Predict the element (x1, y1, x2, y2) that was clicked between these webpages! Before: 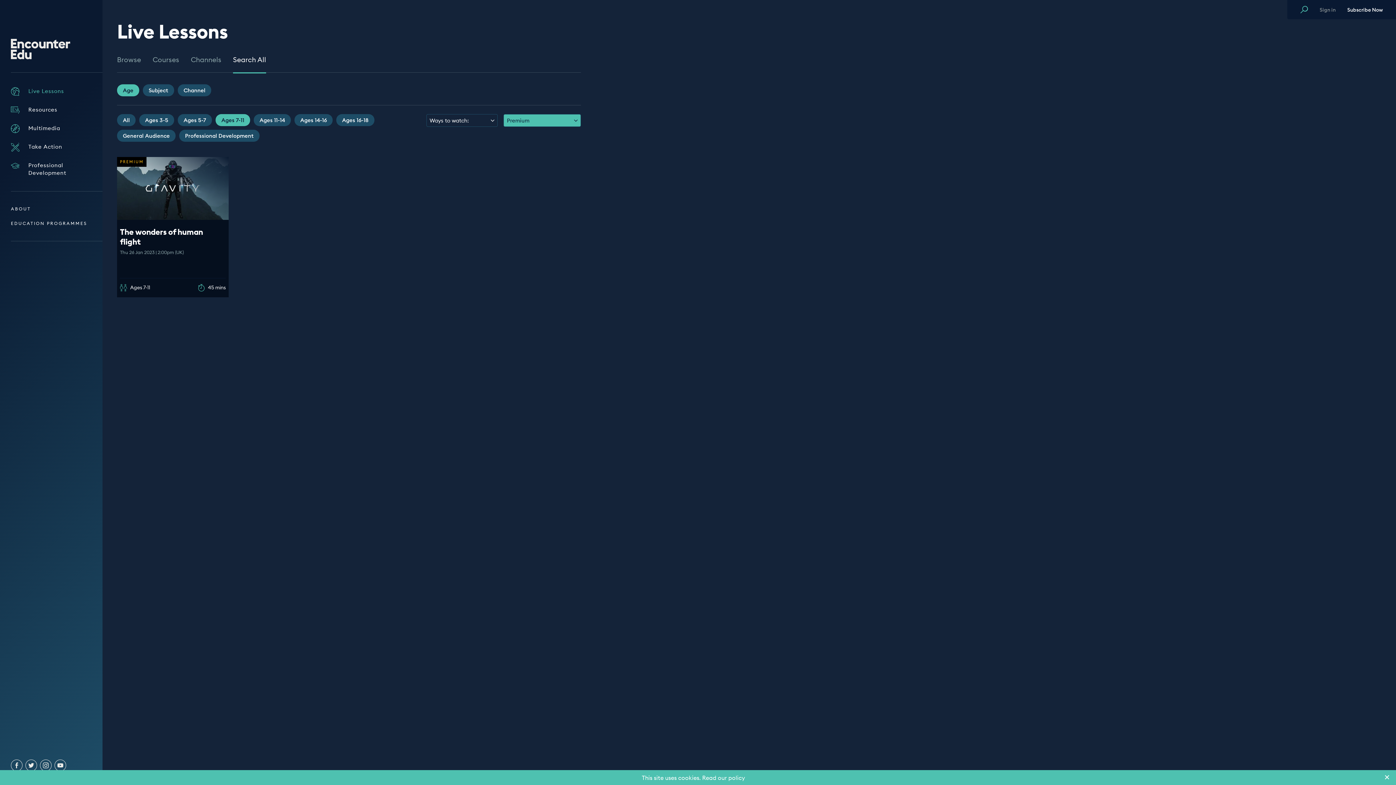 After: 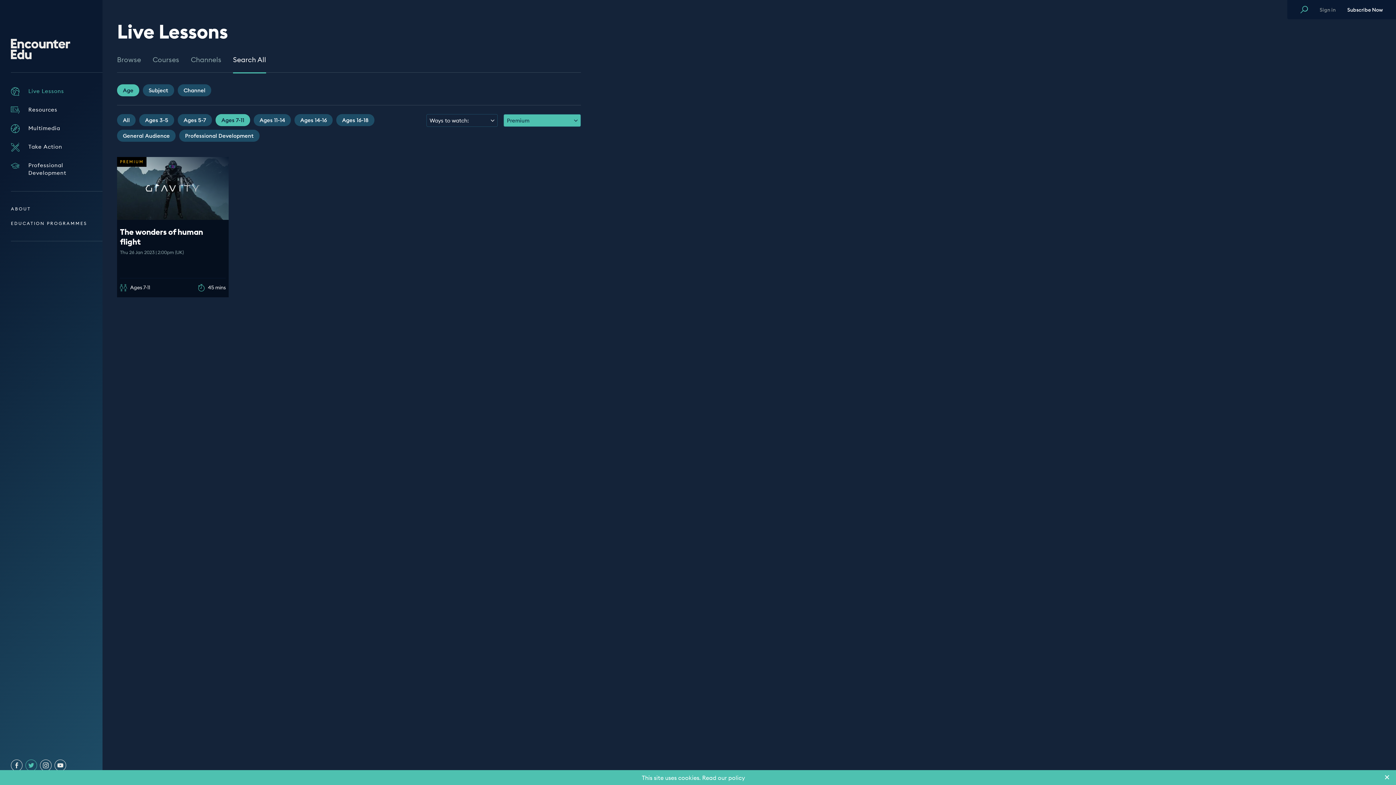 Action: bbox: (25, 760, 37, 771)